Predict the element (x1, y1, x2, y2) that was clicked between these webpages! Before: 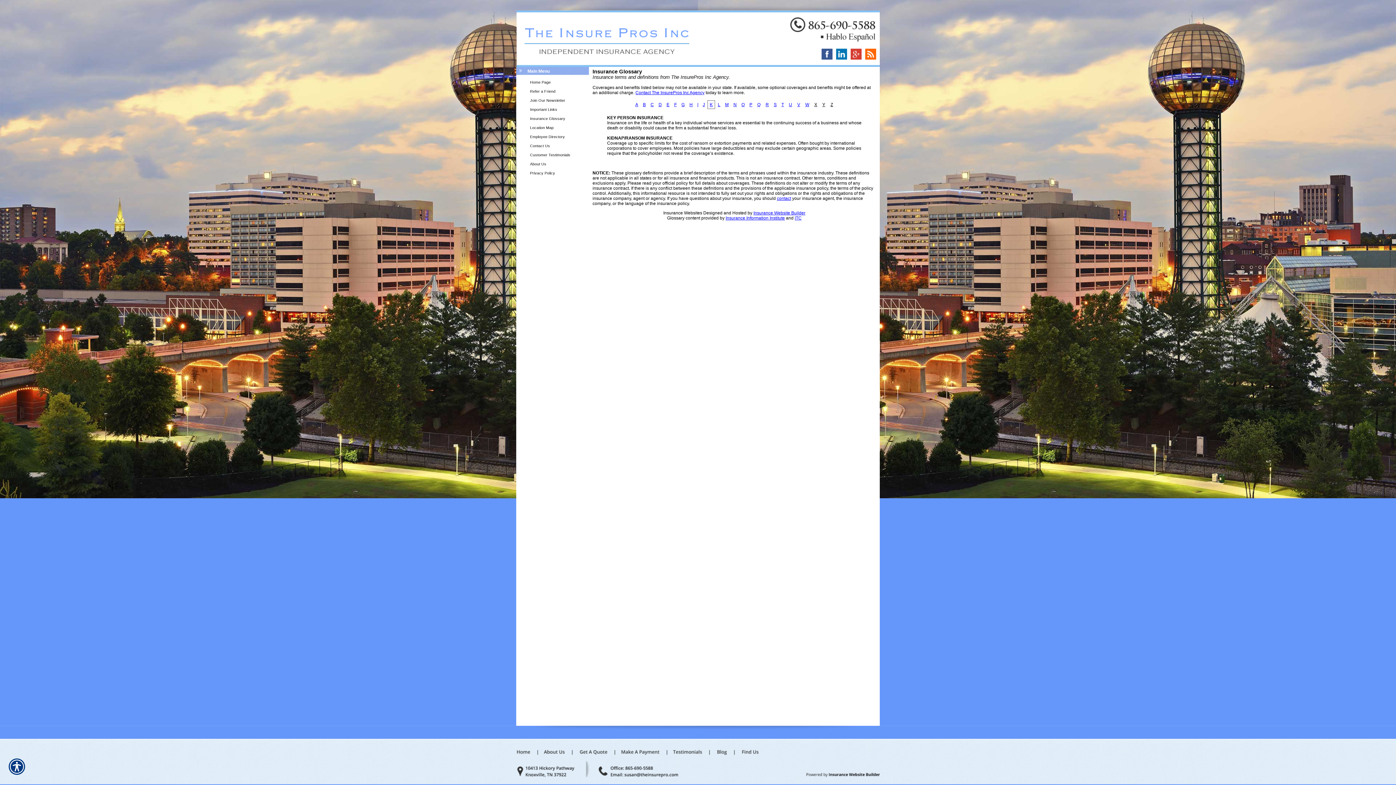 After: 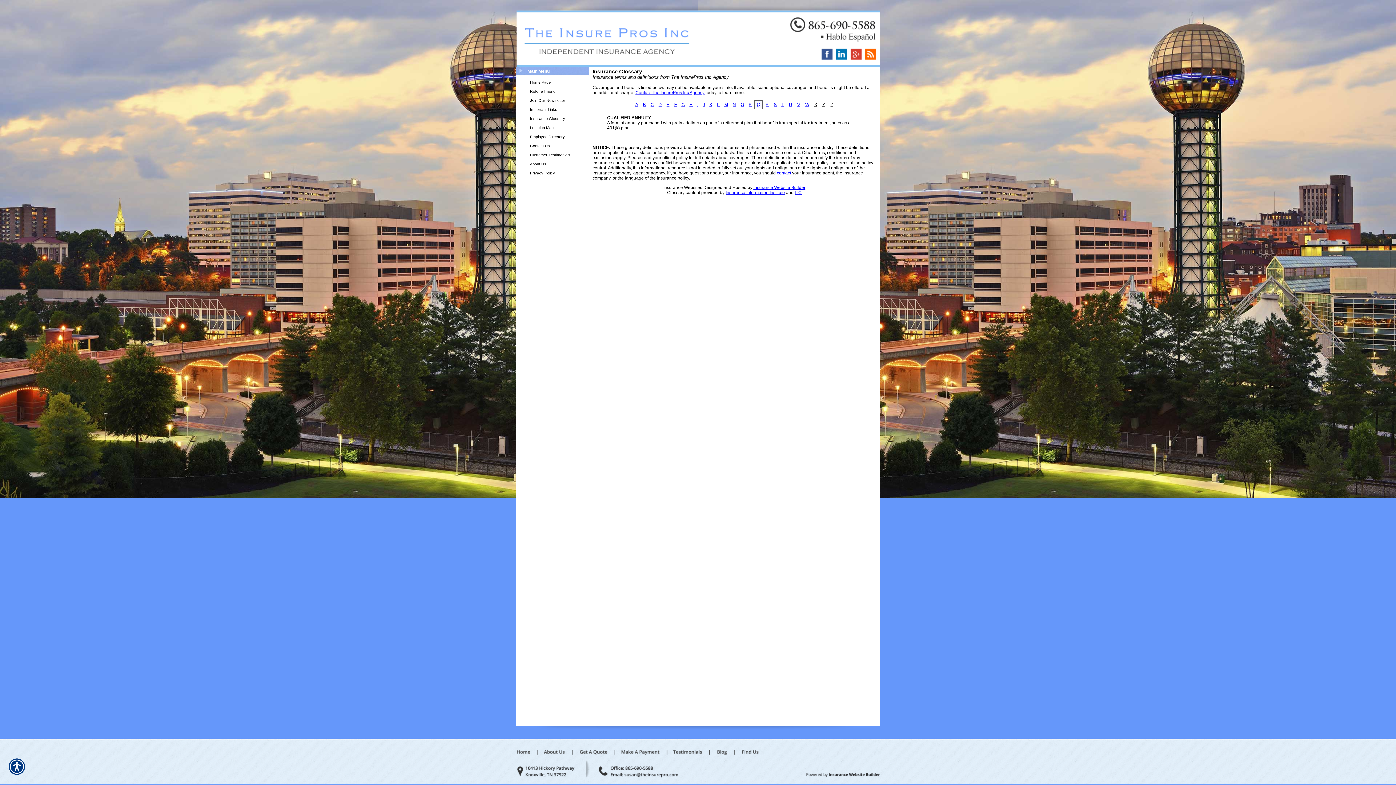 Action: label: Q bbox: (757, 102, 760, 107)